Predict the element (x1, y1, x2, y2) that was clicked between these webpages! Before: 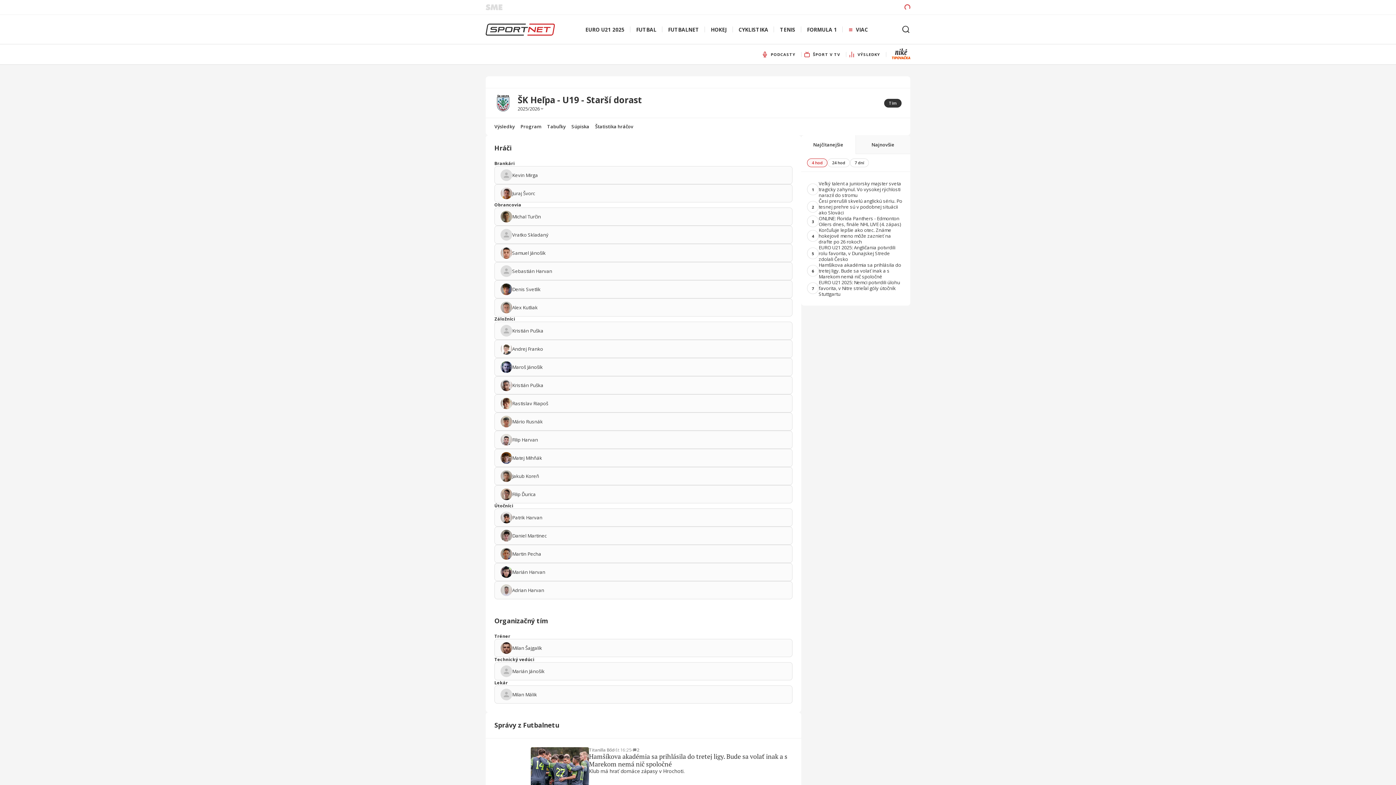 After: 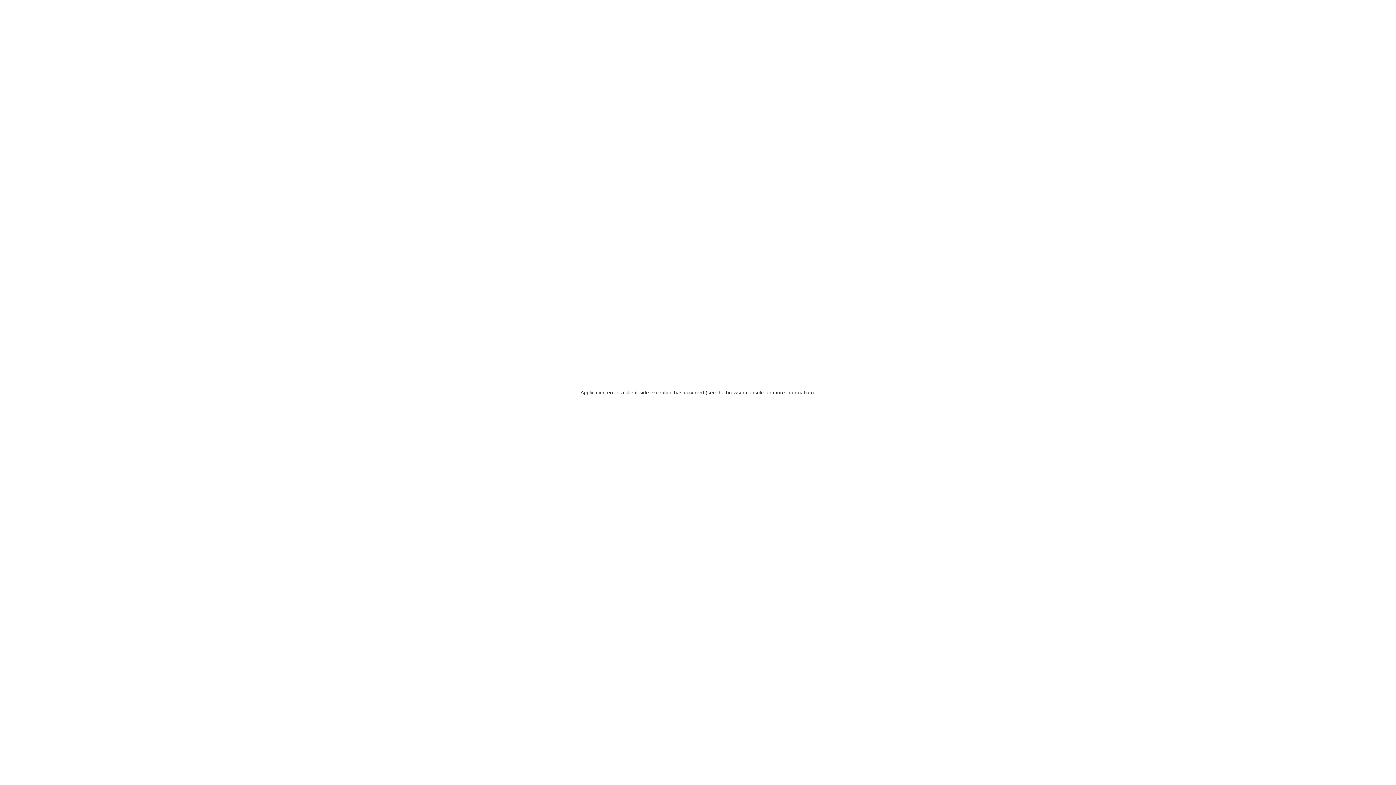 Action: bbox: (485, 23, 554, 35)